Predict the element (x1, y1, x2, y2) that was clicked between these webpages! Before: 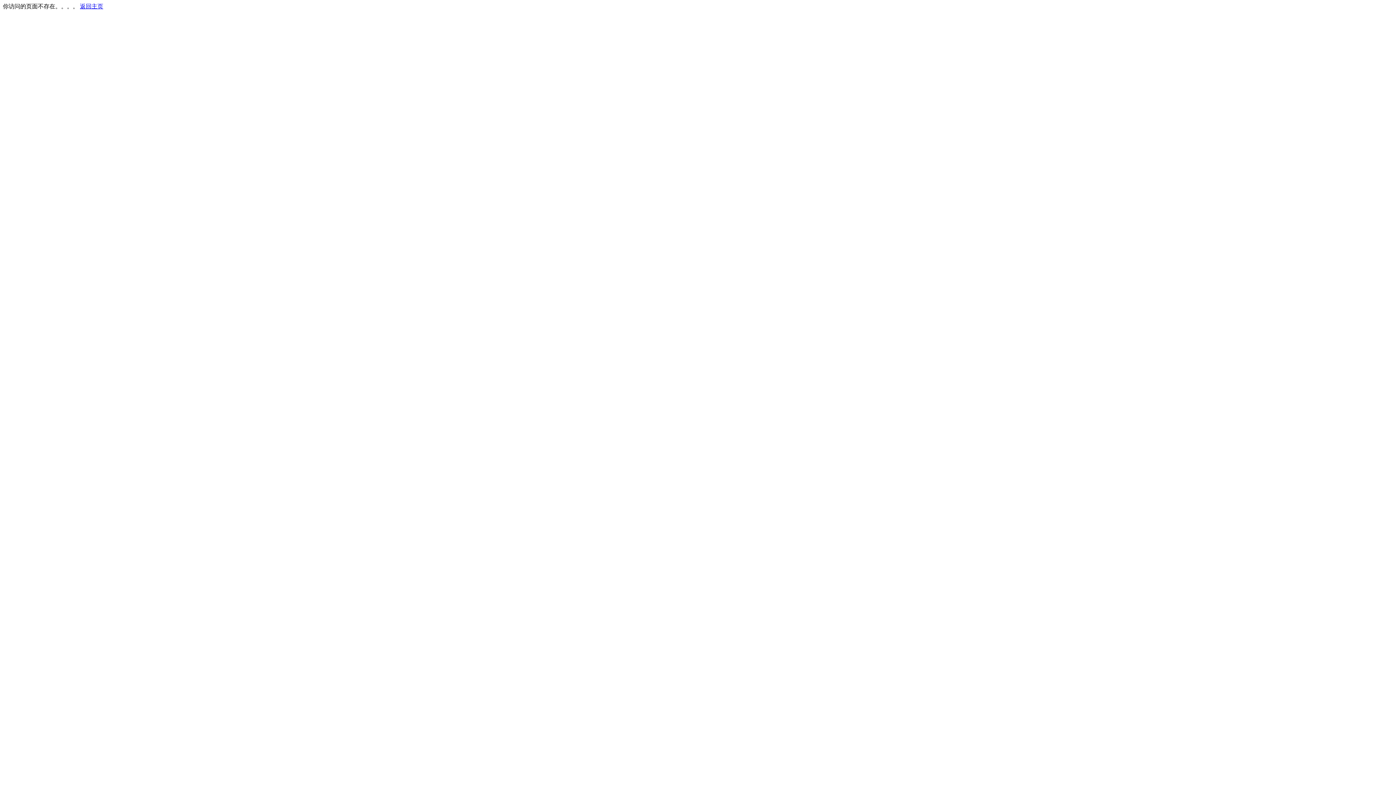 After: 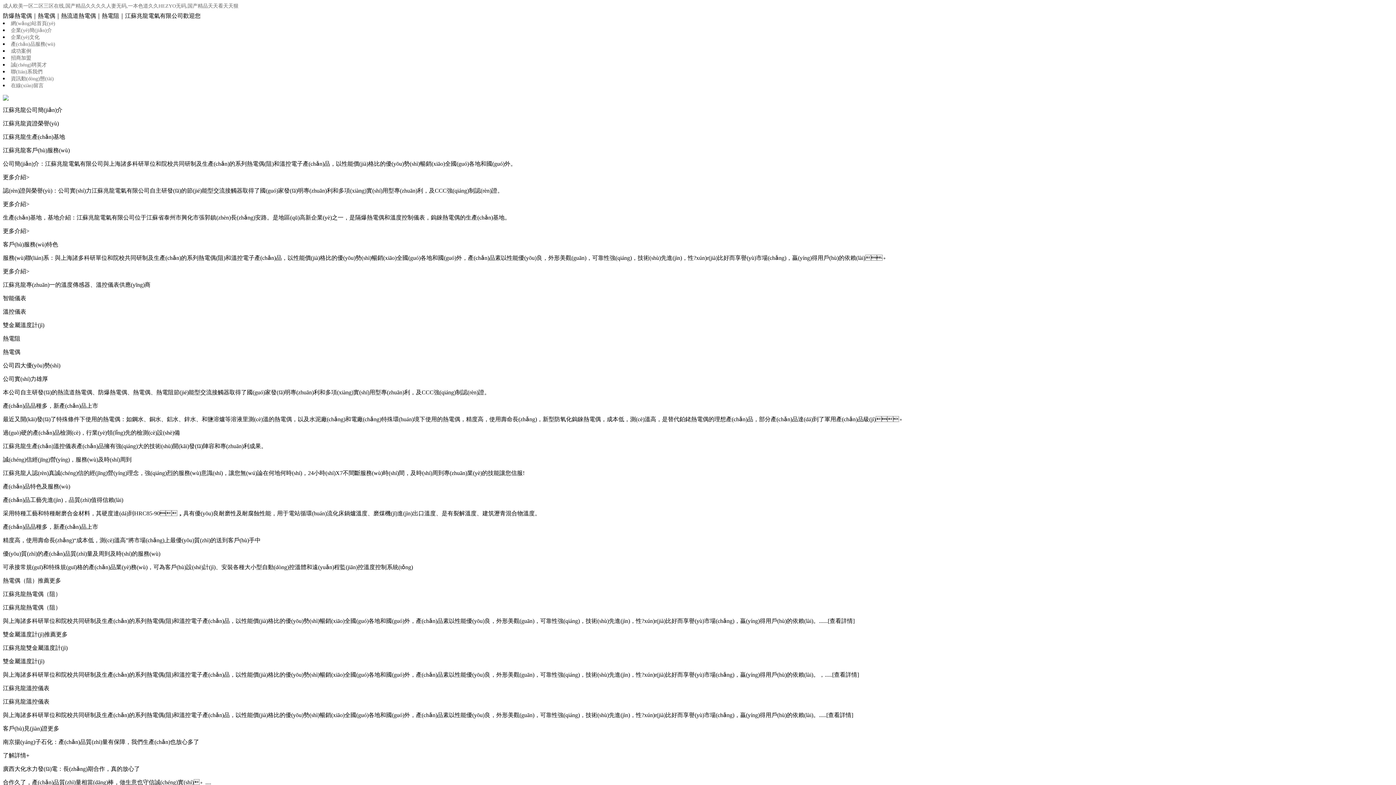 Action: bbox: (80, 3, 103, 9) label: 返回主页